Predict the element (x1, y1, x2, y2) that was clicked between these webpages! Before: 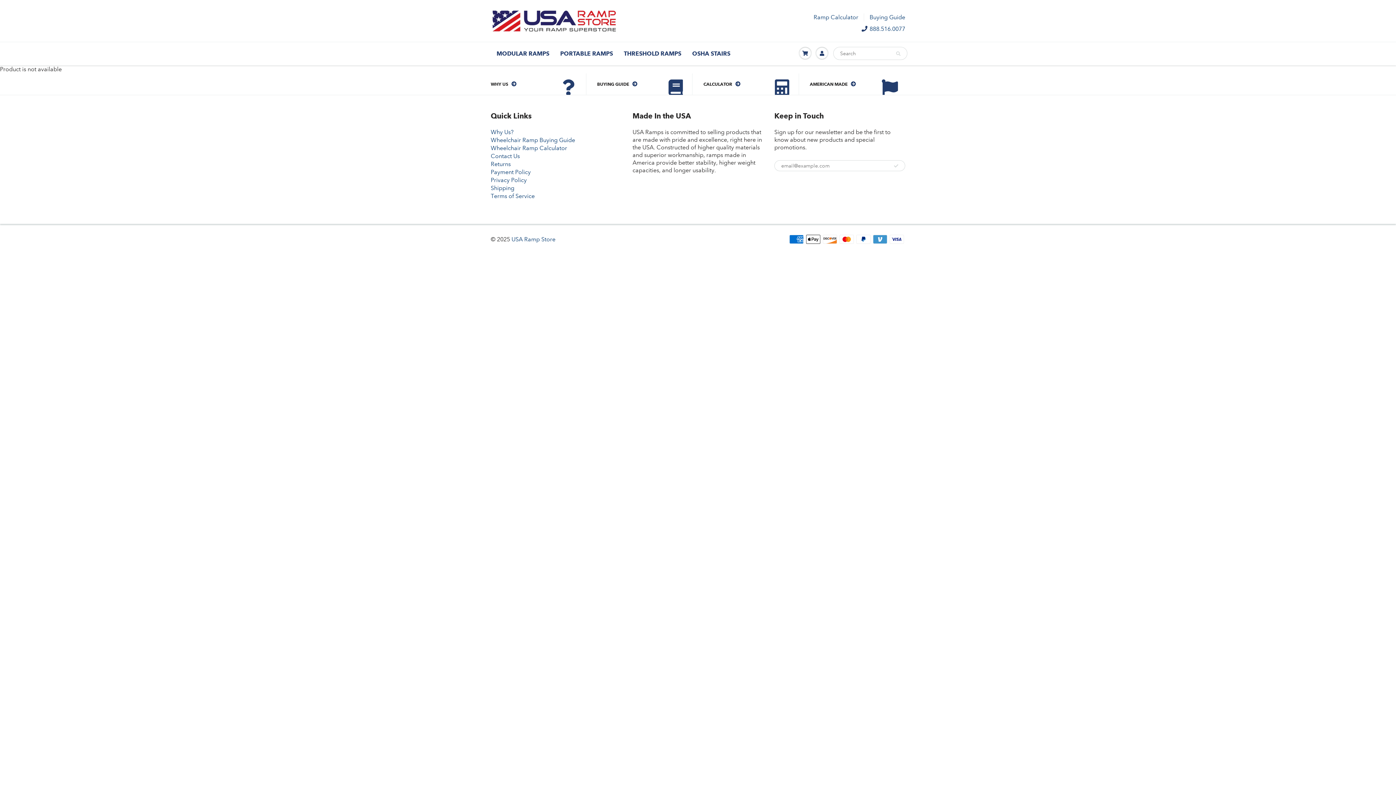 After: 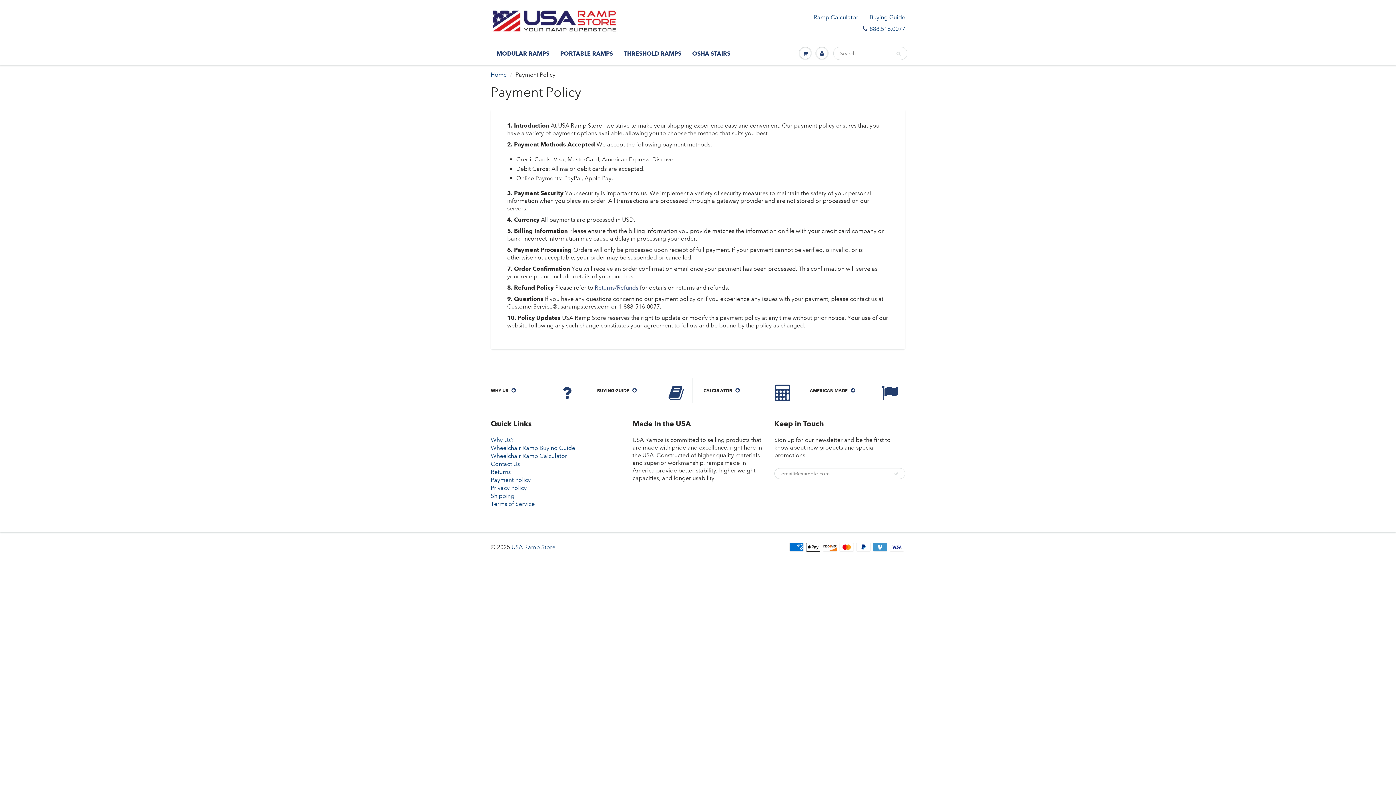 Action: label: Payment Policy bbox: (490, 168, 530, 175)